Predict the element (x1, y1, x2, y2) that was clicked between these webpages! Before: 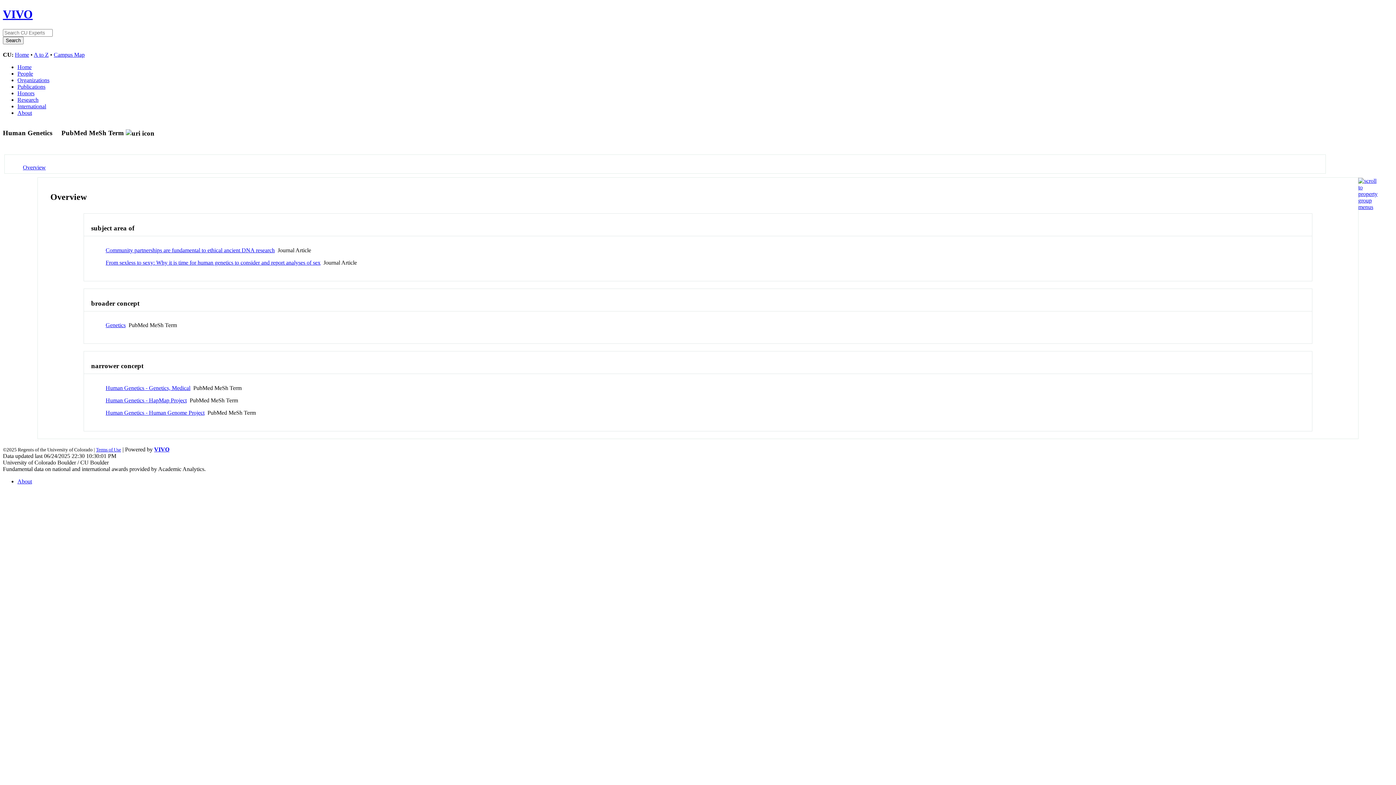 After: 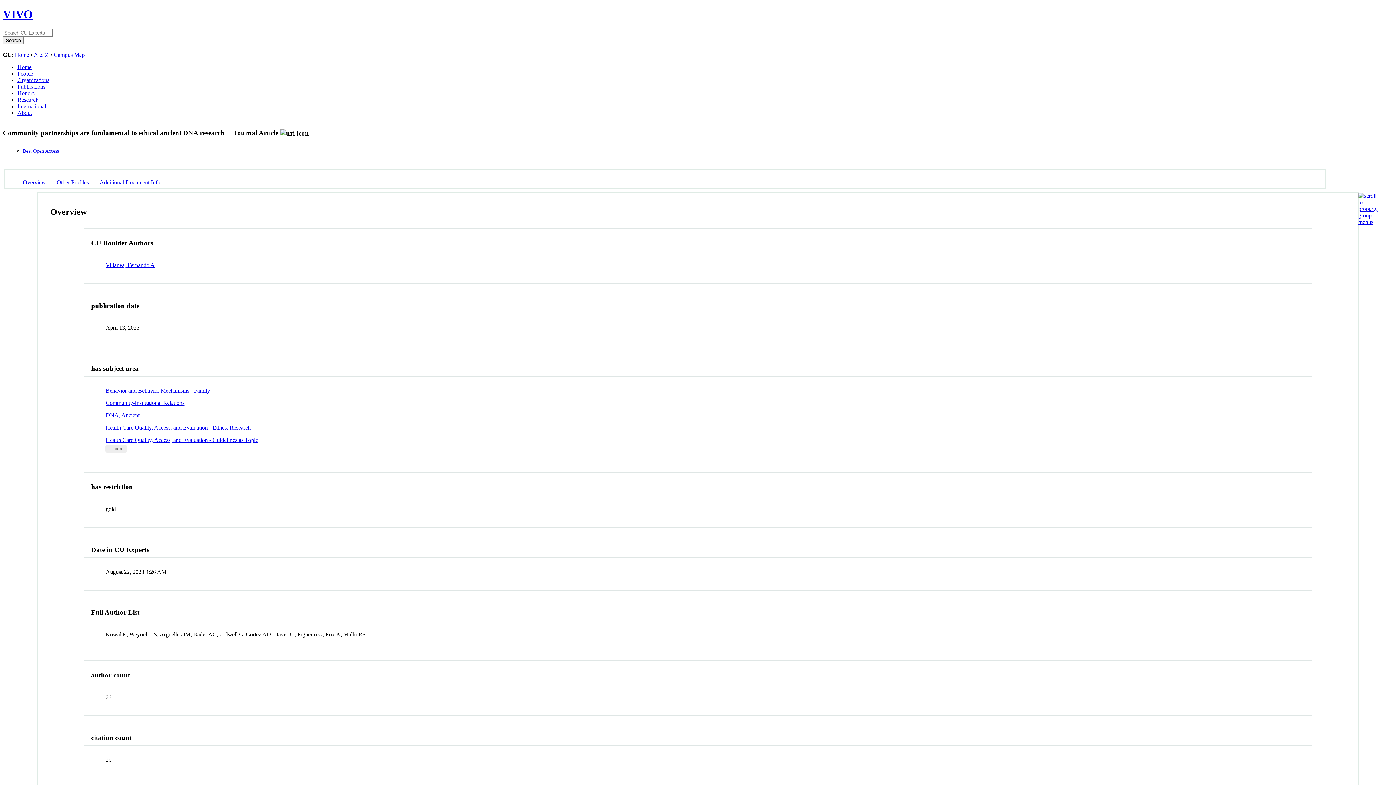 Action: label: Community partnerships are fundamental to ethical ancient DNA research bbox: (105, 247, 274, 253)